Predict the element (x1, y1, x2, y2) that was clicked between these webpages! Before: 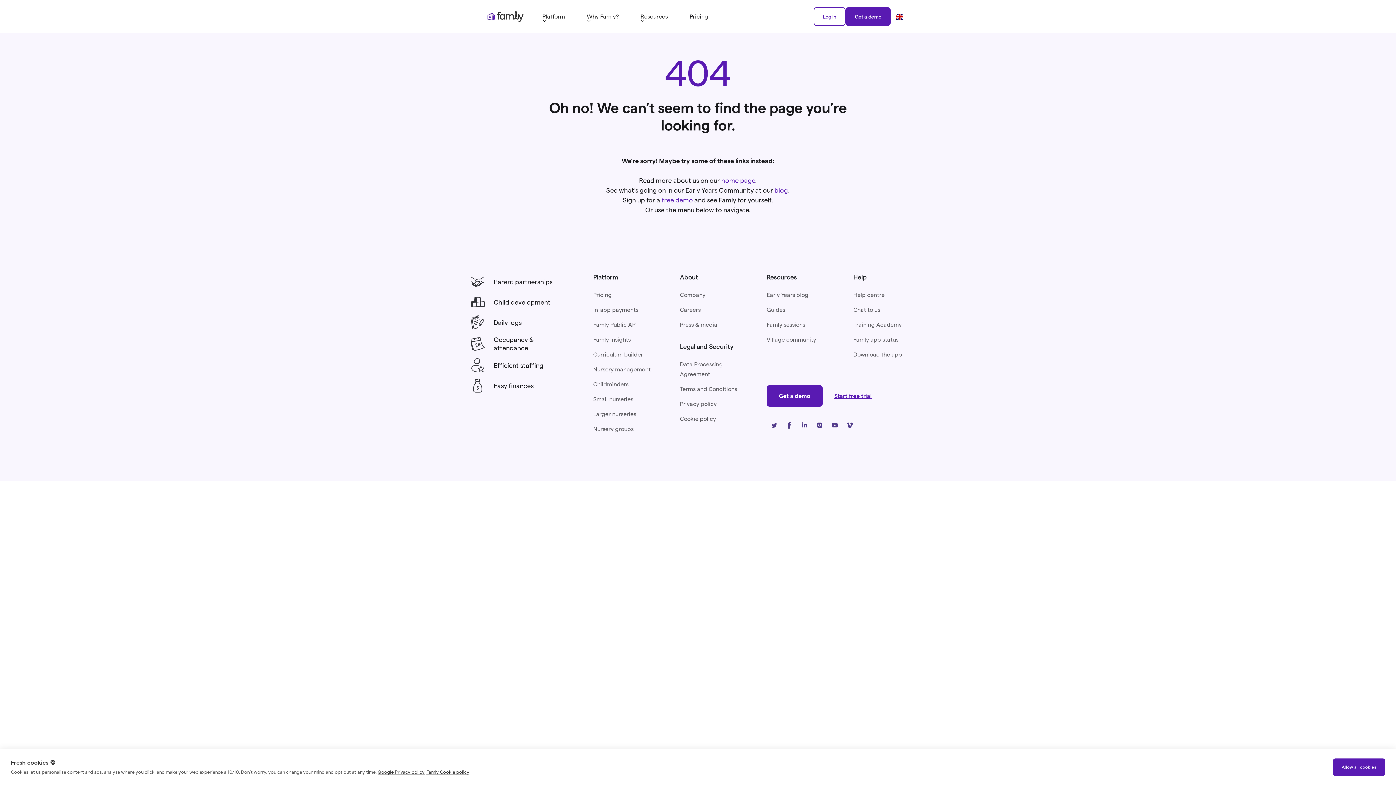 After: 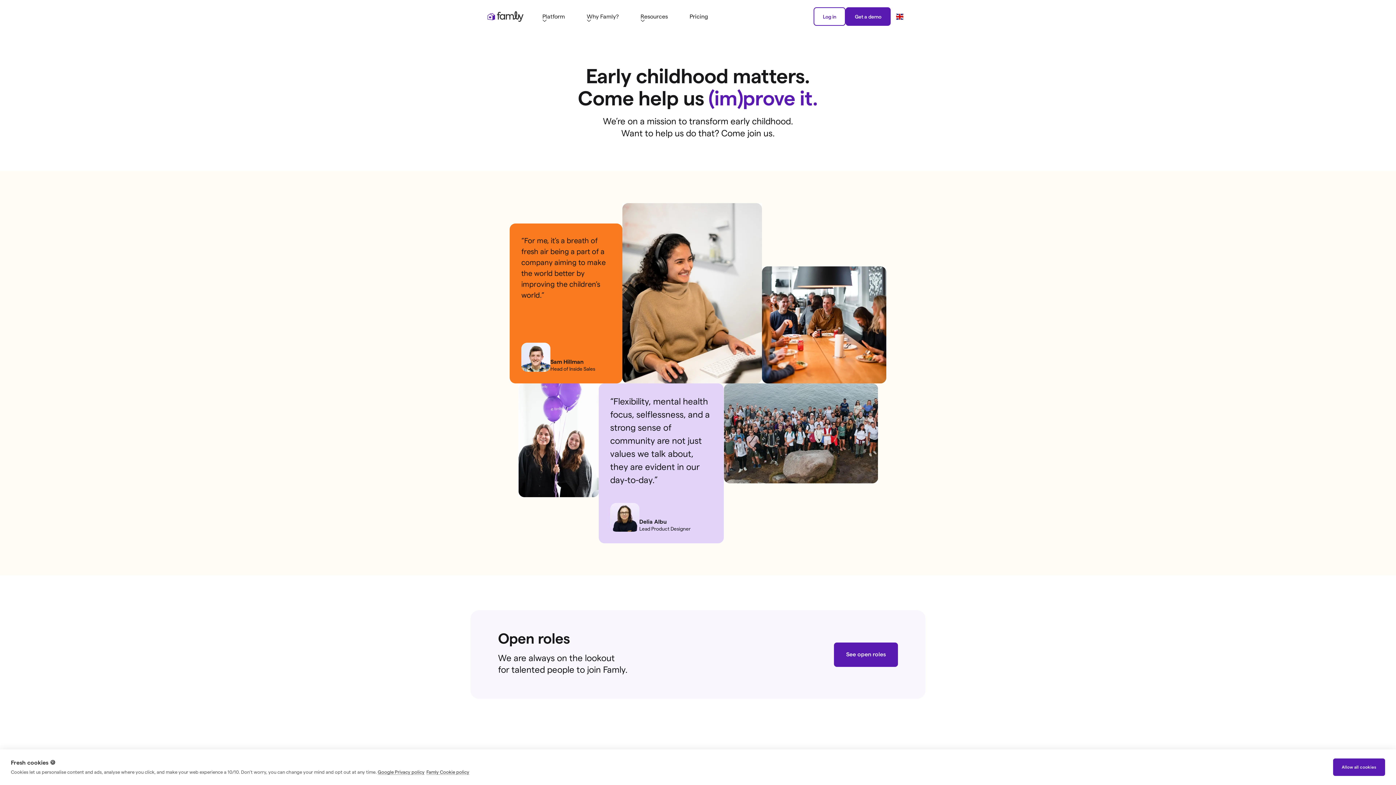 Action: label: Careers bbox: (680, 306, 700, 313)